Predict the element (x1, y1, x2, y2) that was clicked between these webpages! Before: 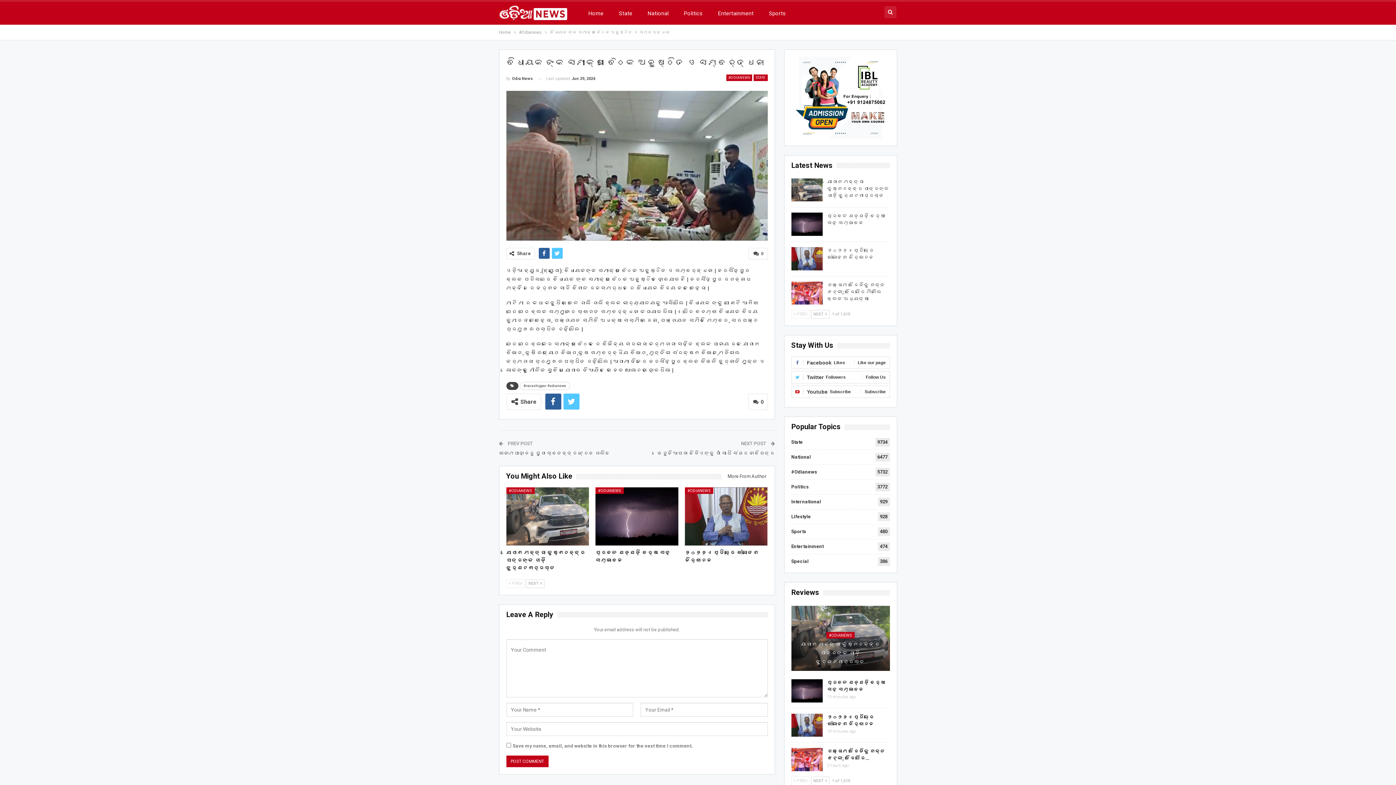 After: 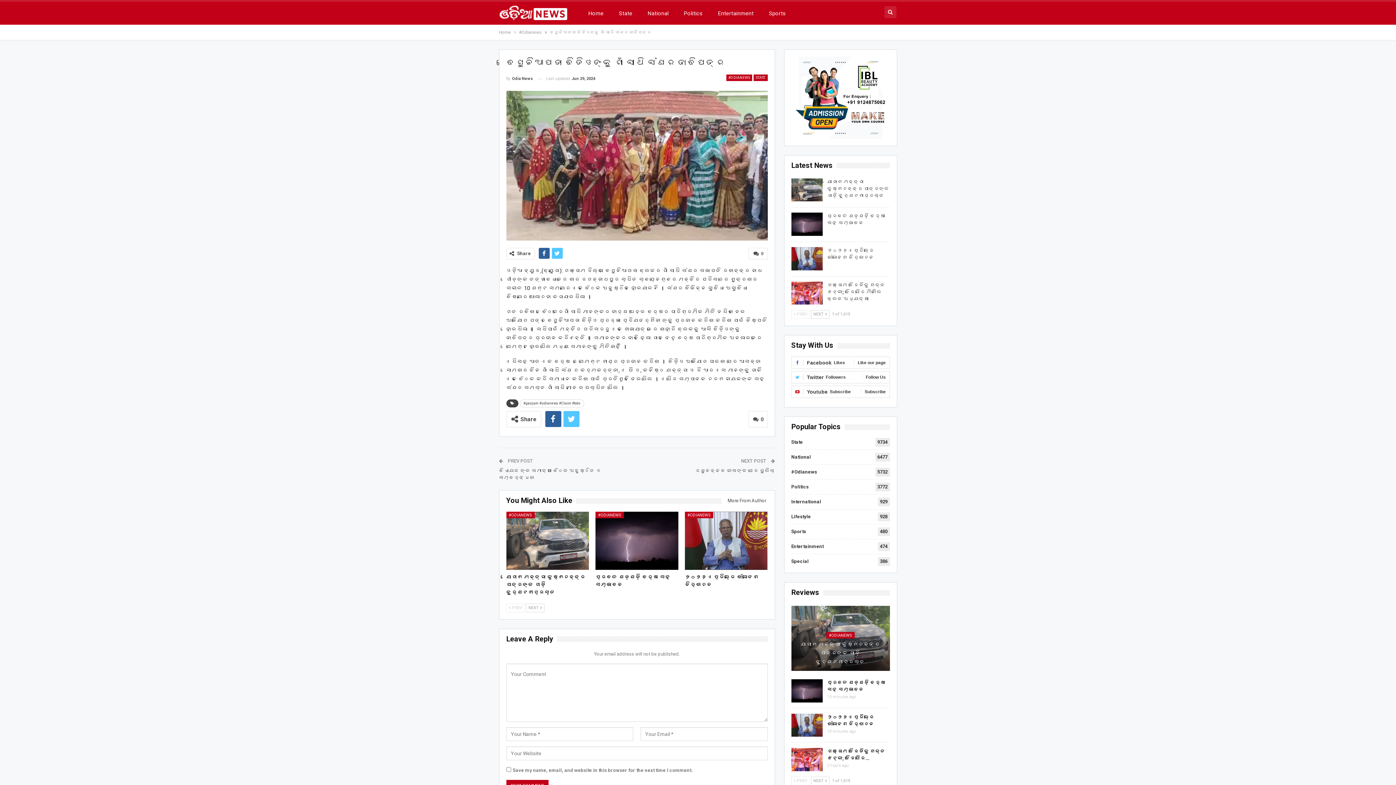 Action: label: ବେଗୁନିଆପଡା ଵିଡିଓଙ୍କୁ ଗାଁ ସାଥି ସଂଘର ଦାବିପତ୍ର bbox: (657, 450, 775, 456)